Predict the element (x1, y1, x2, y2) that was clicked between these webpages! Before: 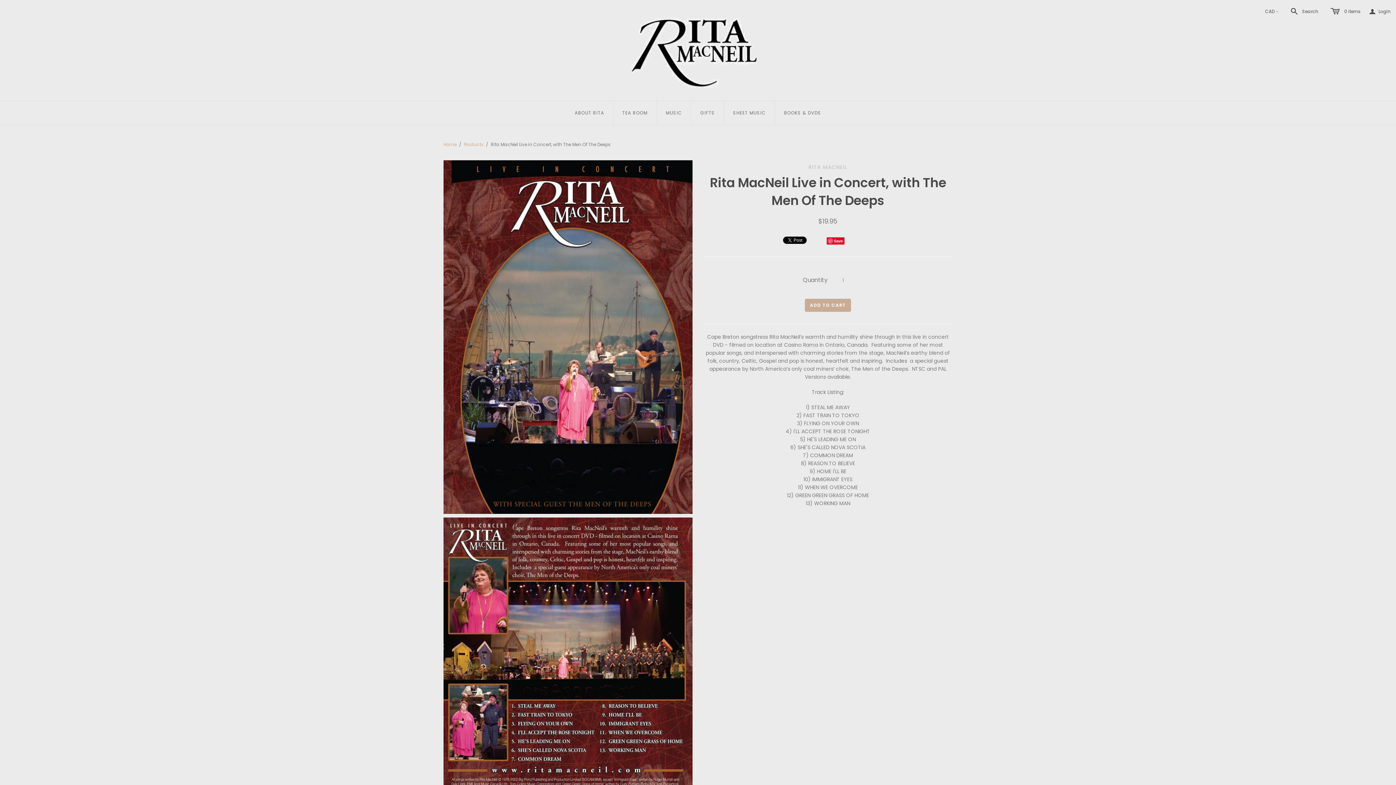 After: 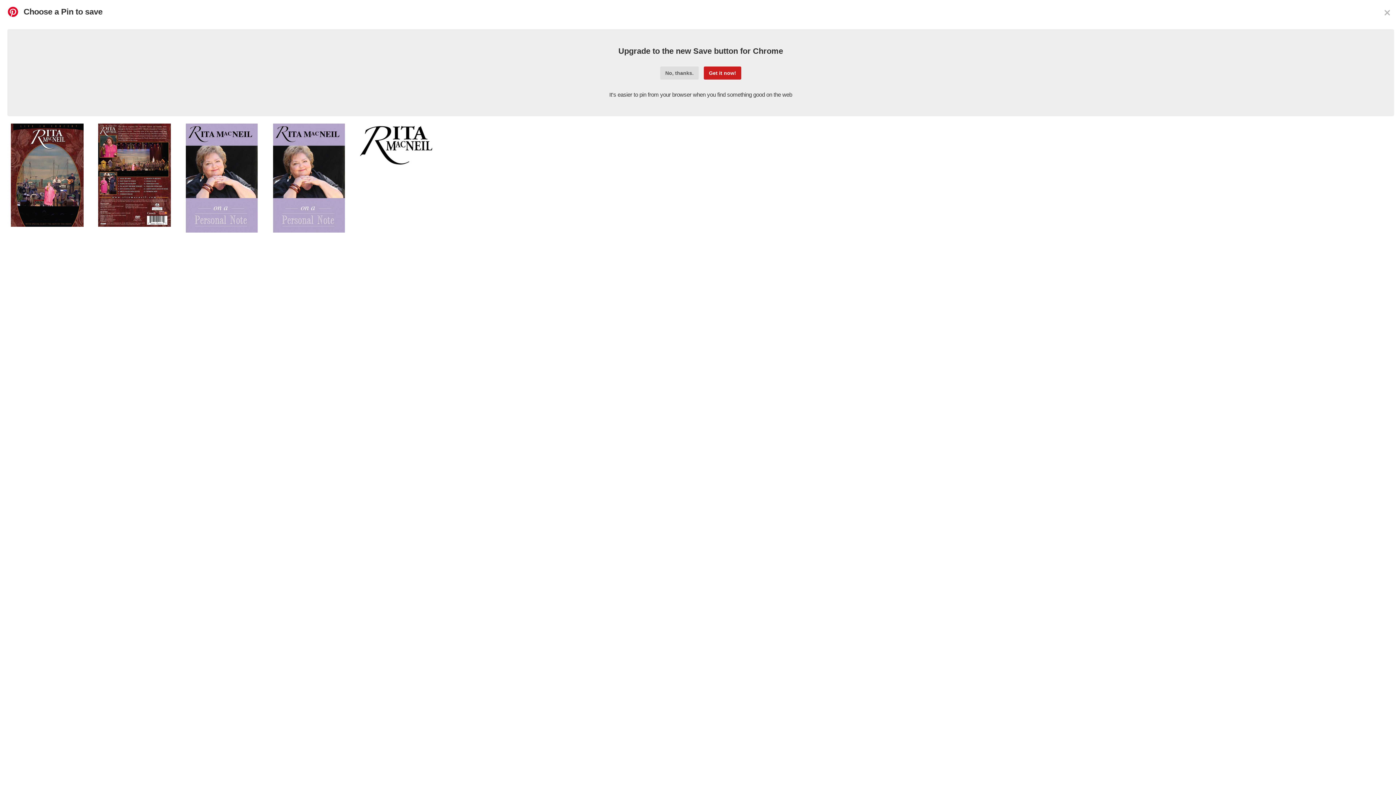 Action: label: Save bbox: (826, 237, 844, 244)